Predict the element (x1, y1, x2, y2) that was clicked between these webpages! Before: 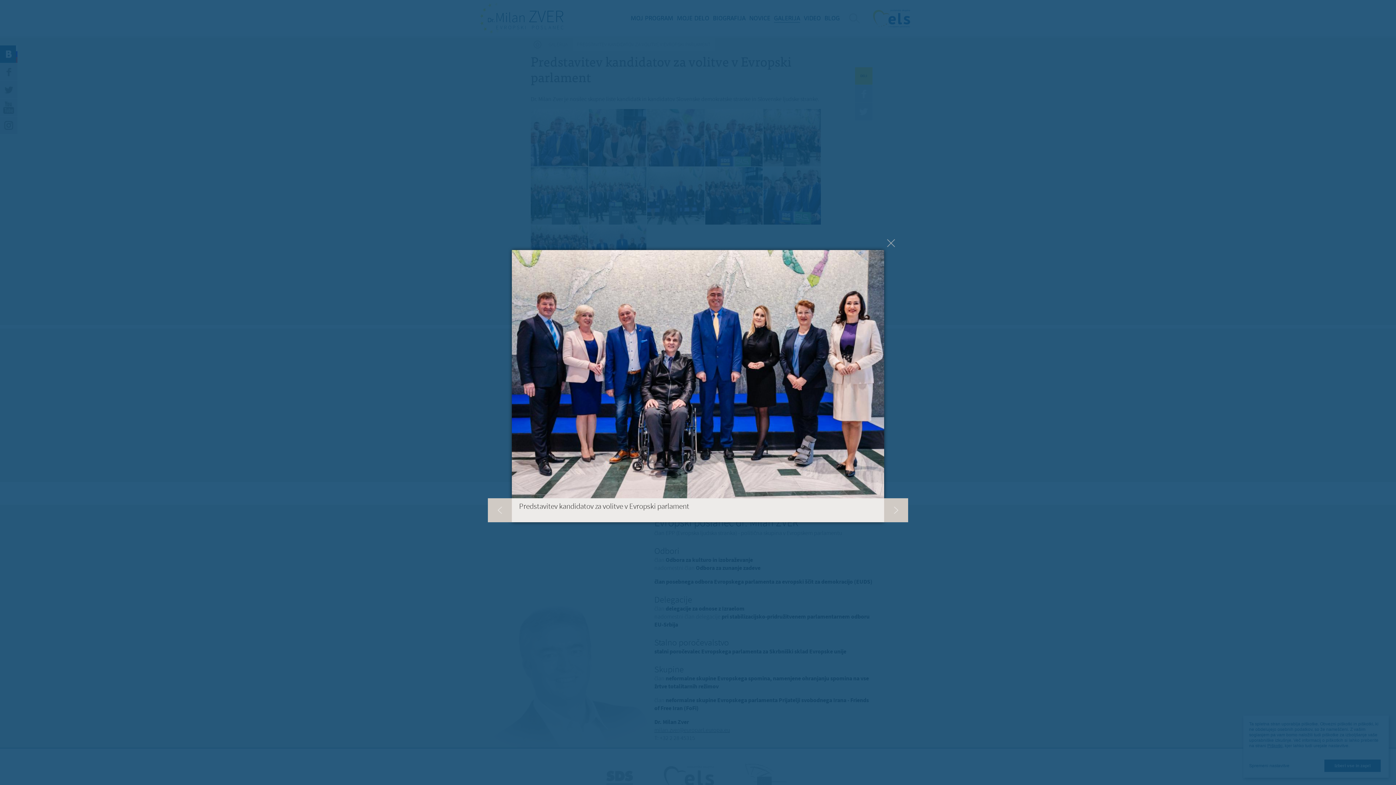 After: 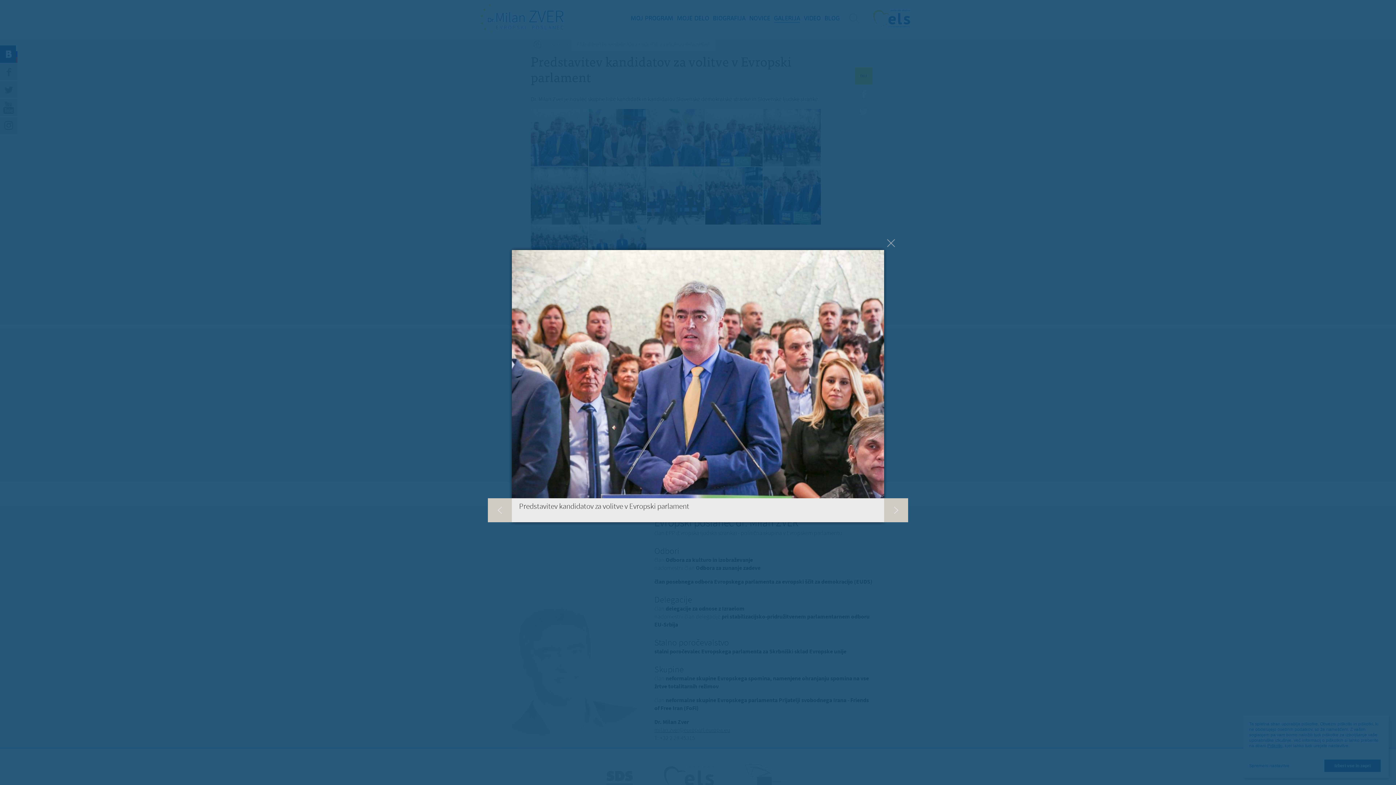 Action: bbox: (884, 498, 908, 522)